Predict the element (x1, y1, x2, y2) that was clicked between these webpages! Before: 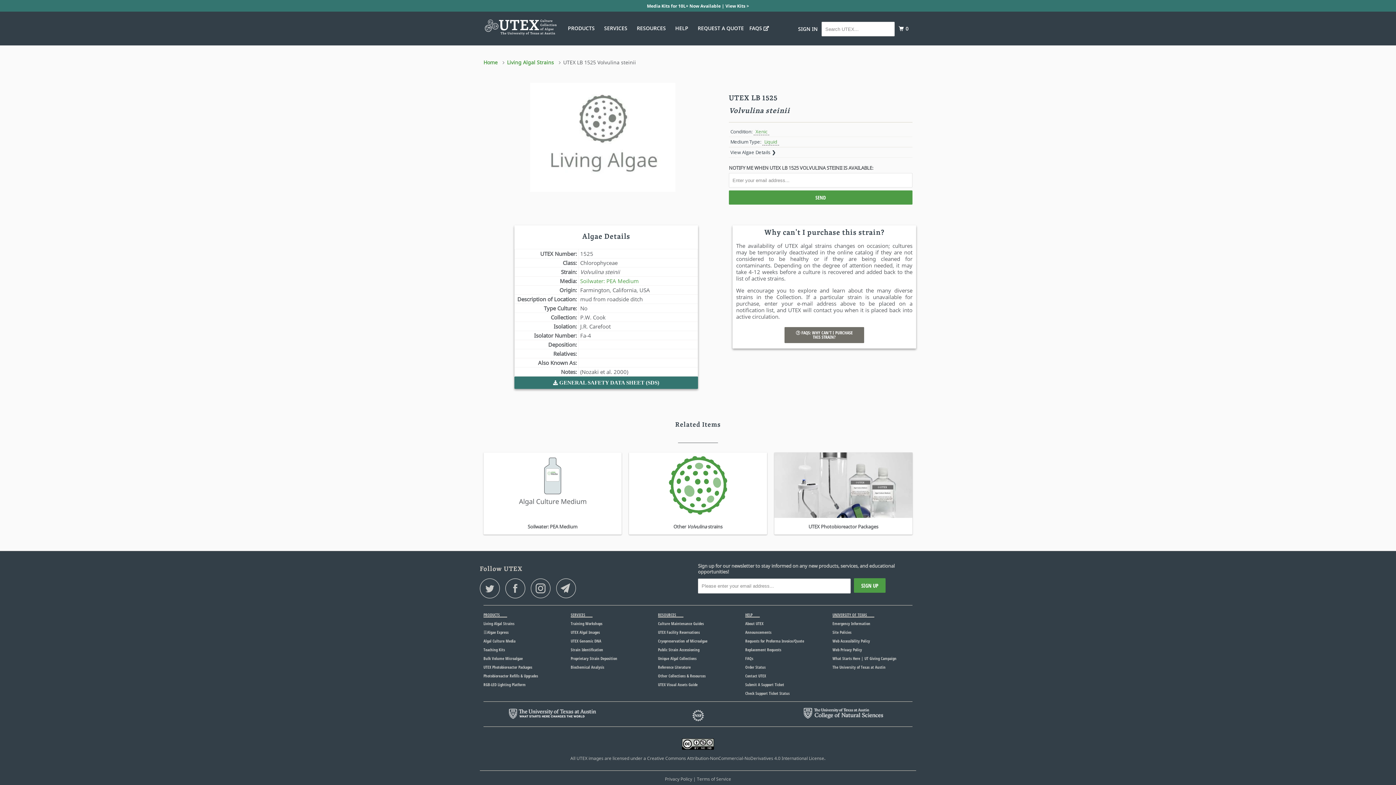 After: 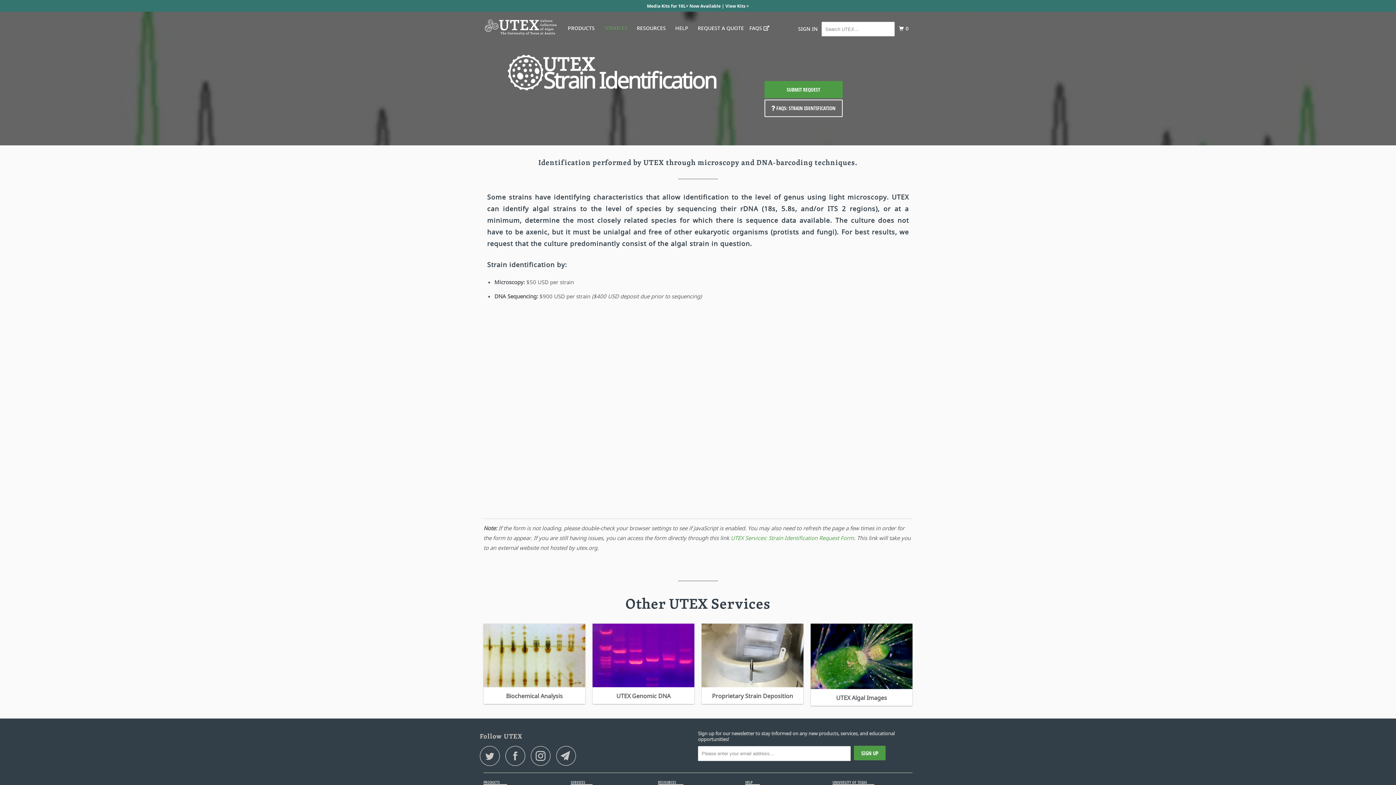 Action: label: Strain Identification bbox: (570, 648, 603, 652)